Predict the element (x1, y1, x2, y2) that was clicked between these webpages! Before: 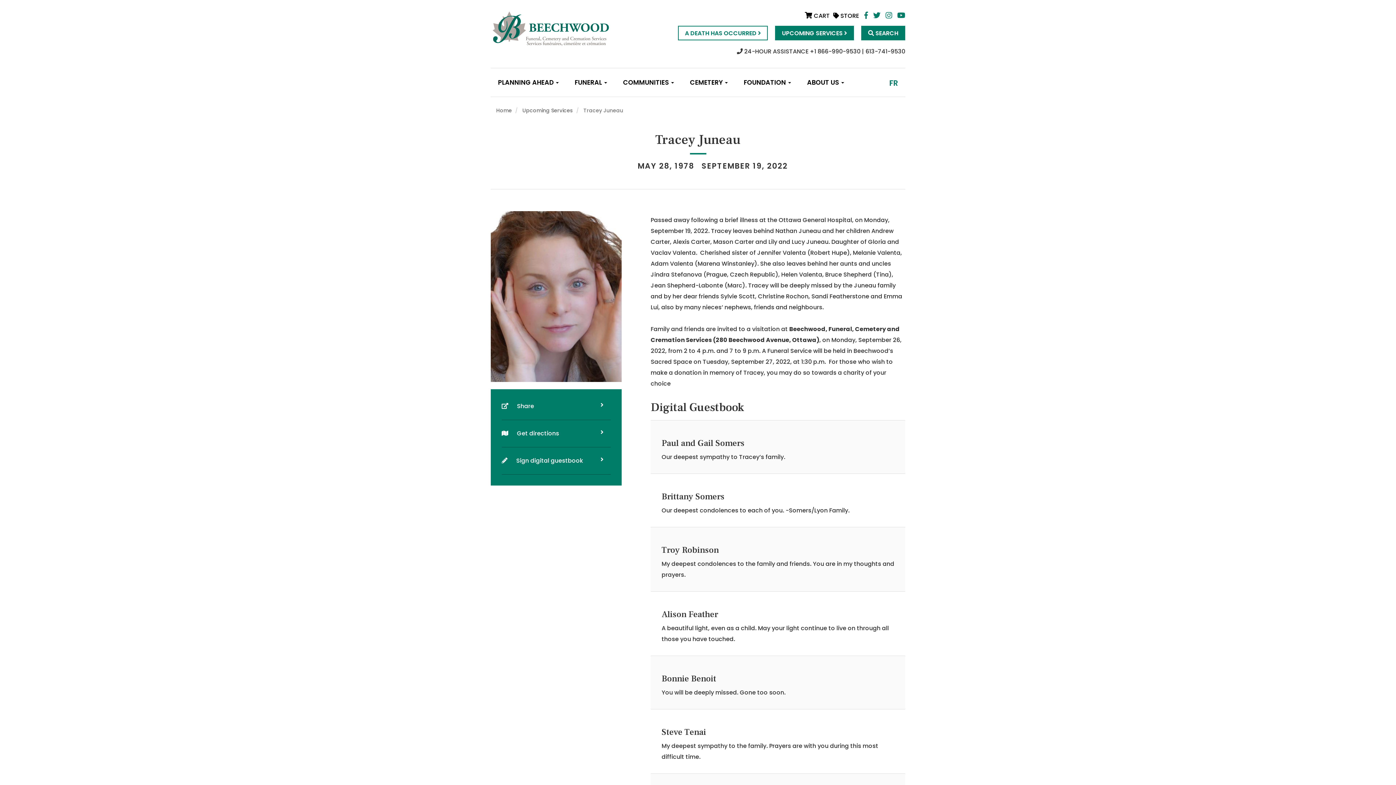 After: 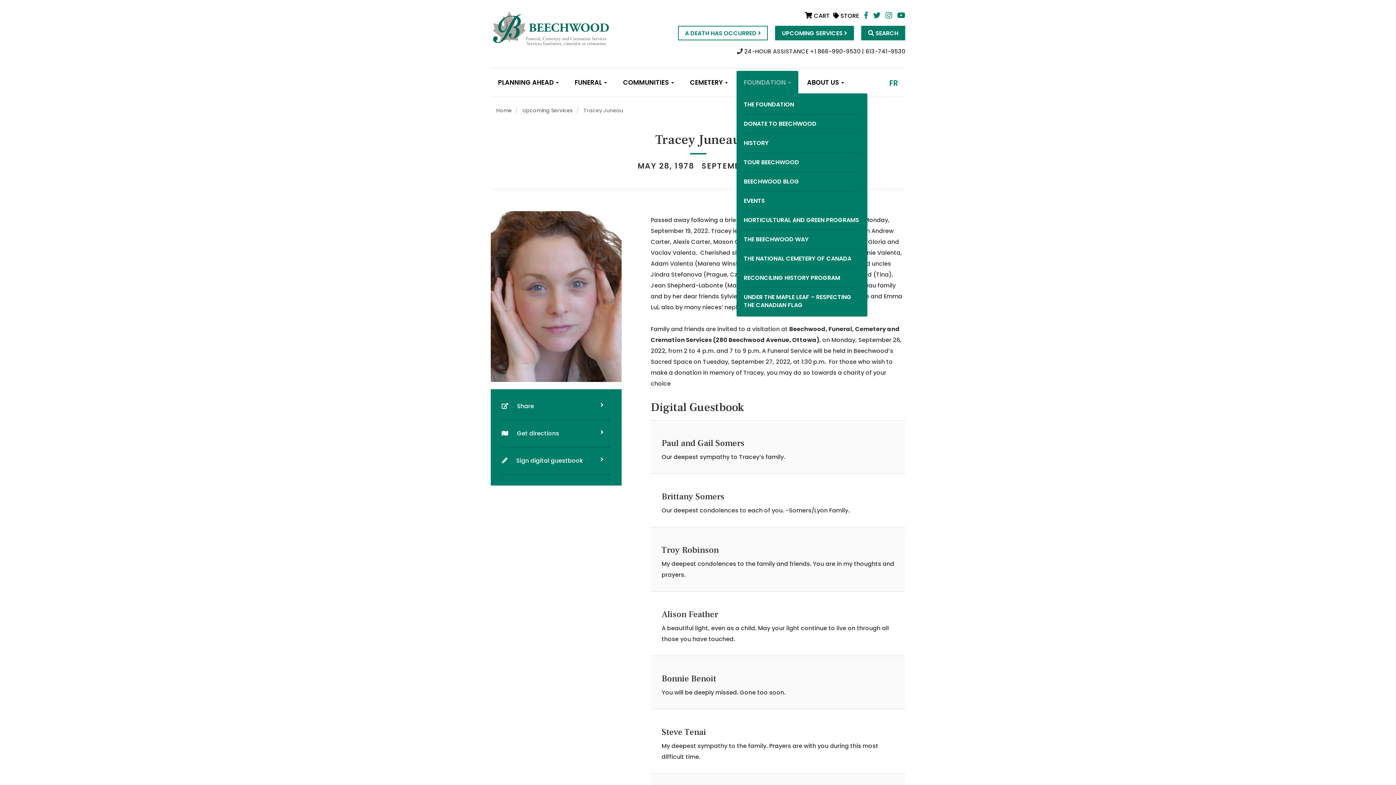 Action: label: FOUNDATION  bbox: (736, 70, 798, 94)